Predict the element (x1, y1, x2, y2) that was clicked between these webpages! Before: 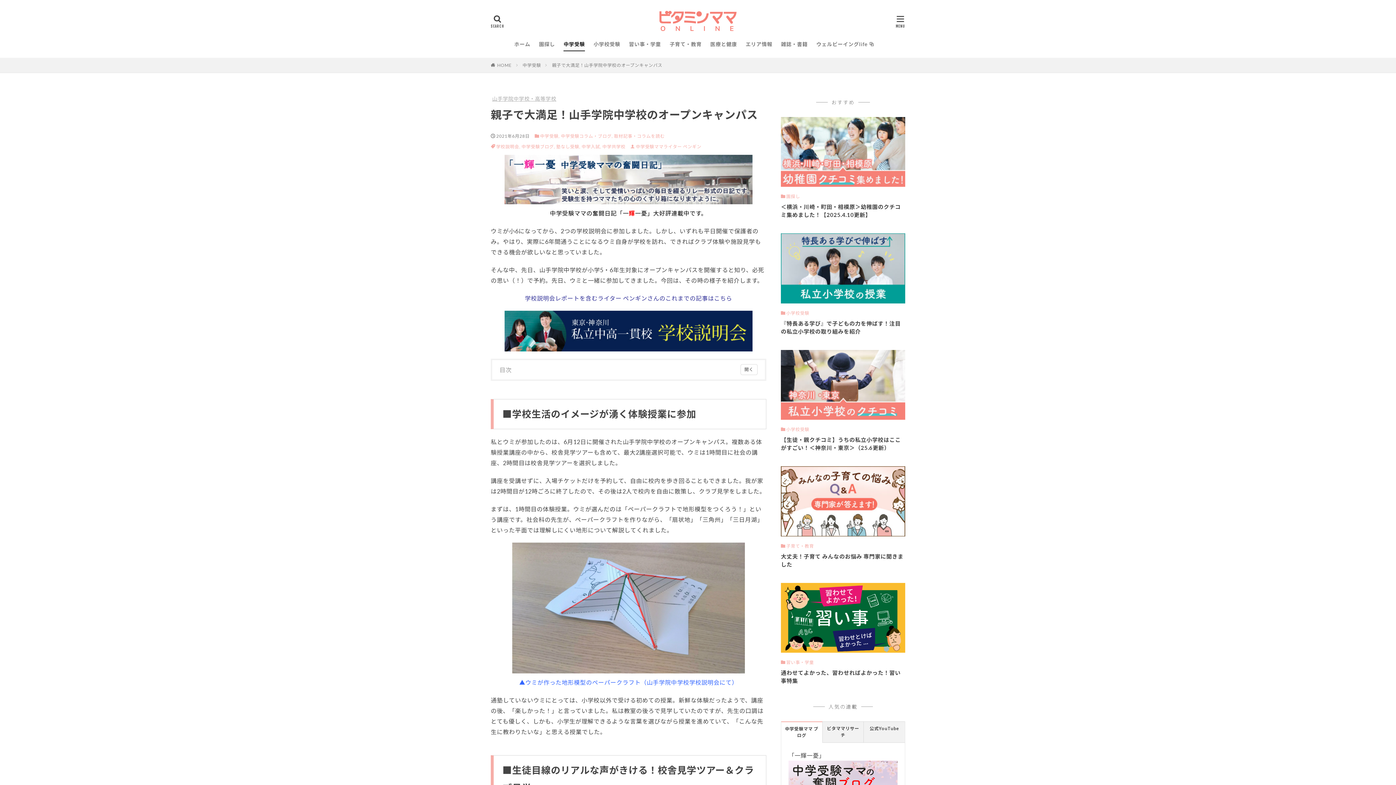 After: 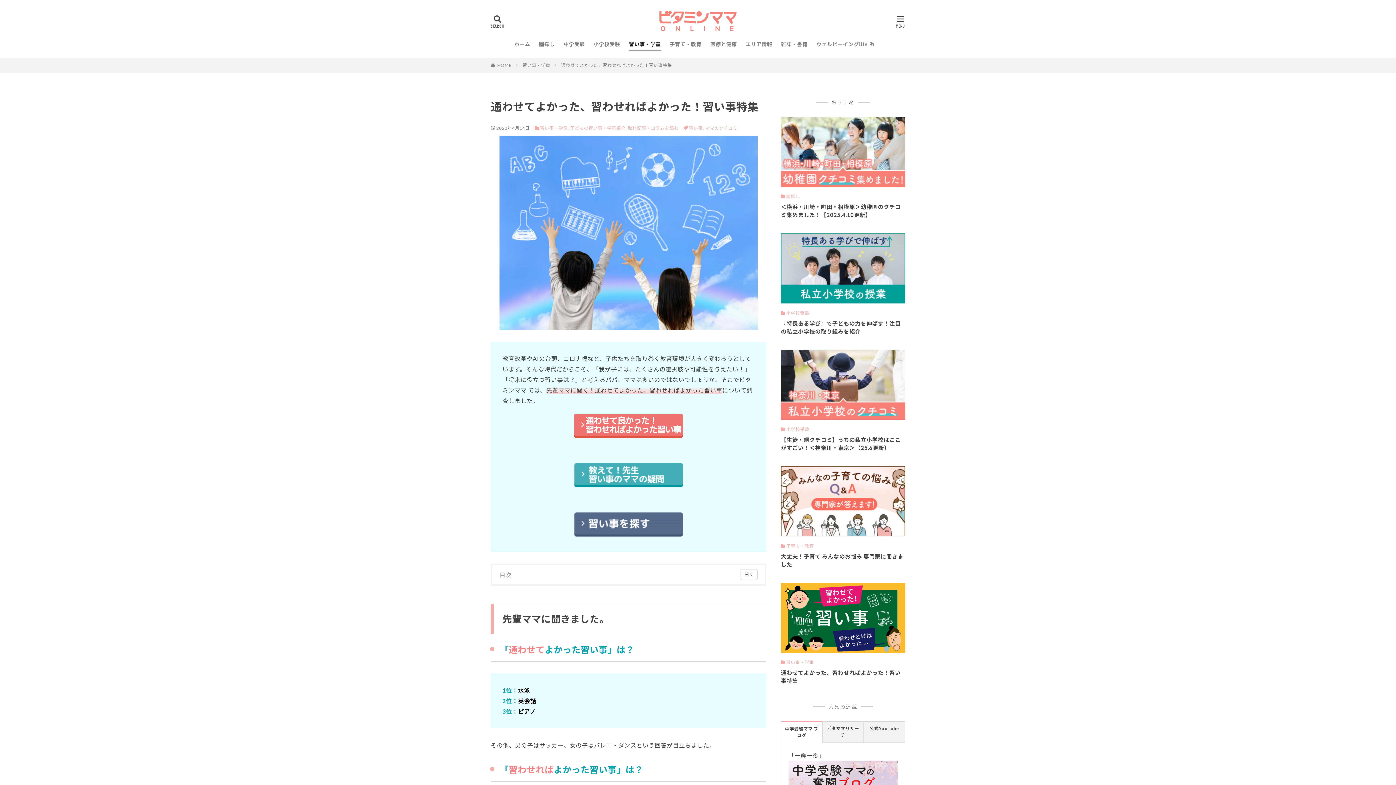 Action: bbox: (781, 669, 905, 685) label: 通わせてよかった、習わせればよかった！習い事特集